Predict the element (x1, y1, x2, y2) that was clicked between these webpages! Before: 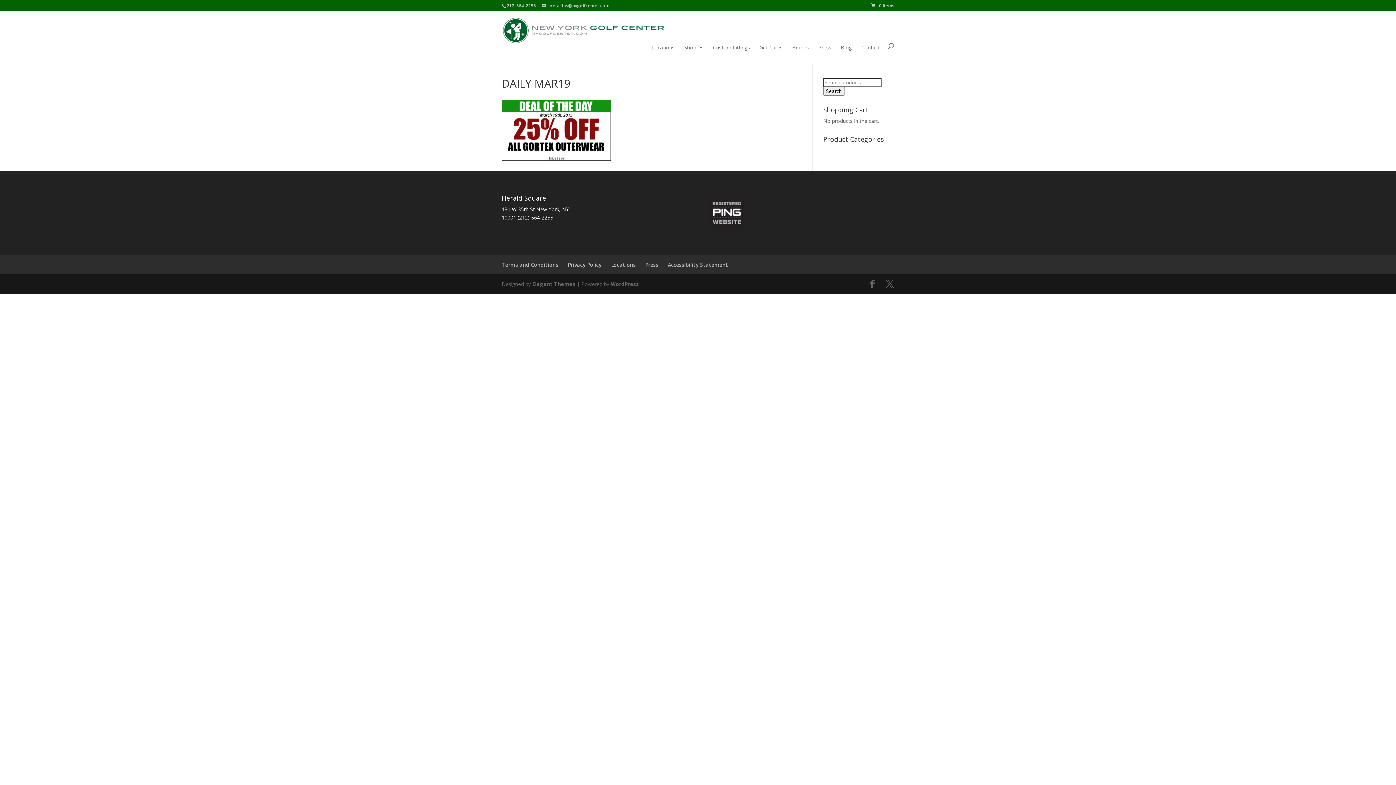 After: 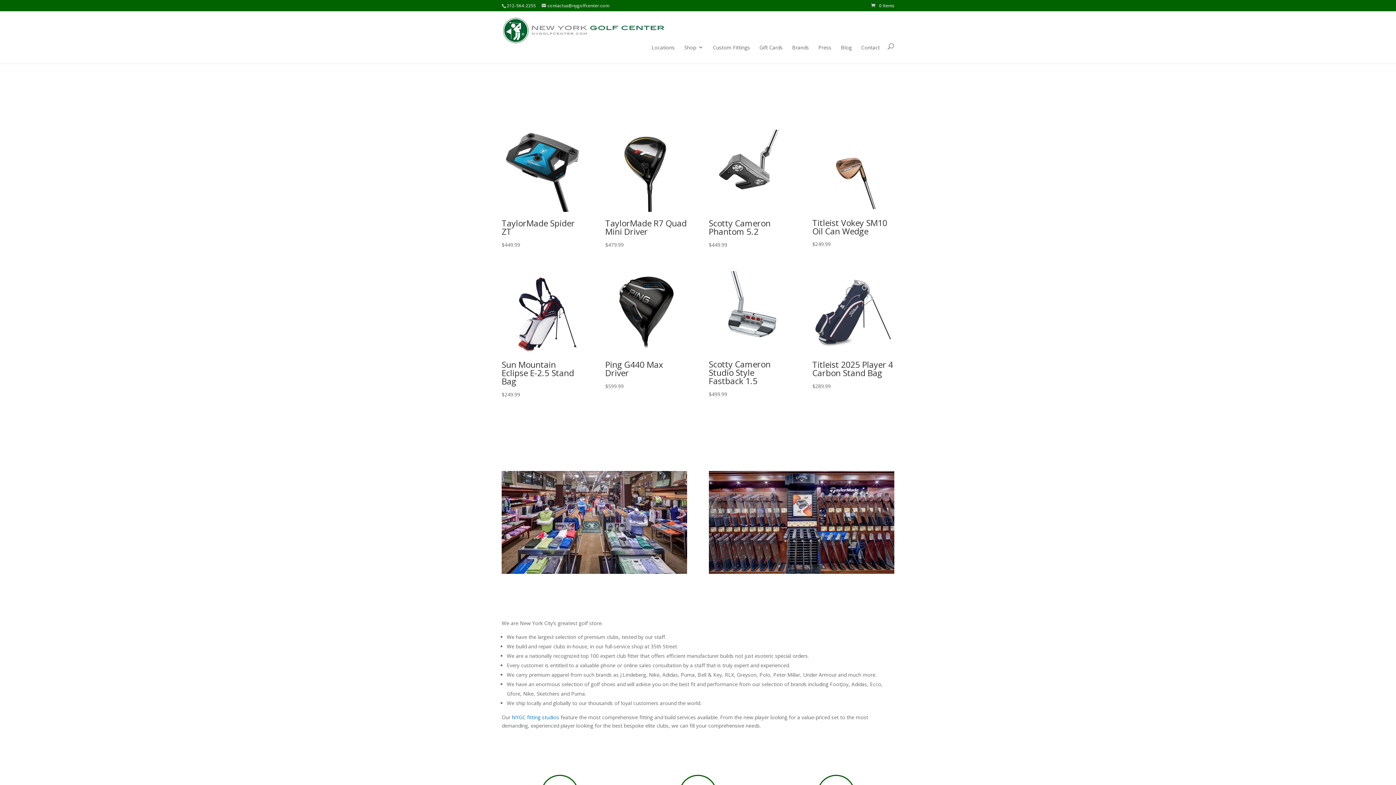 Action: bbox: (503, 26, 664, 33)